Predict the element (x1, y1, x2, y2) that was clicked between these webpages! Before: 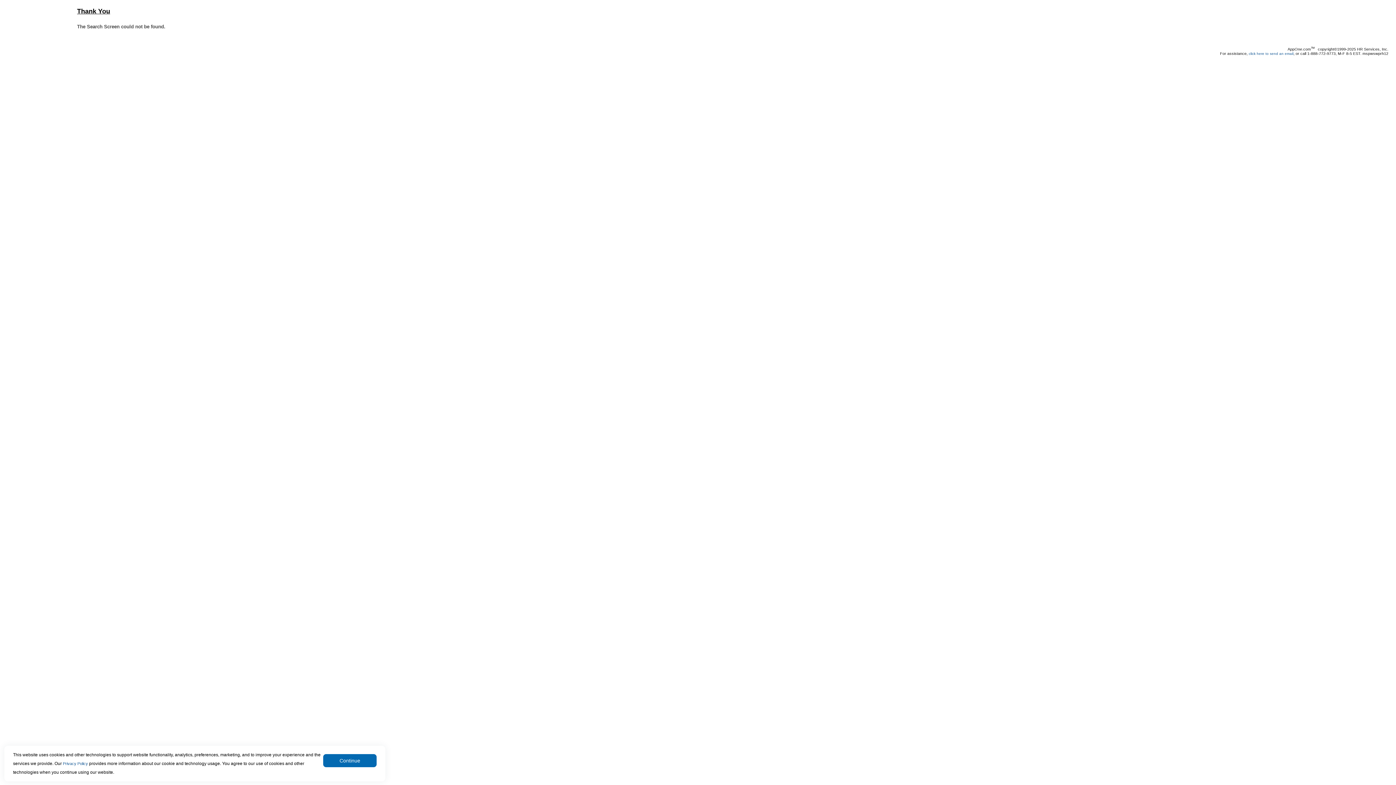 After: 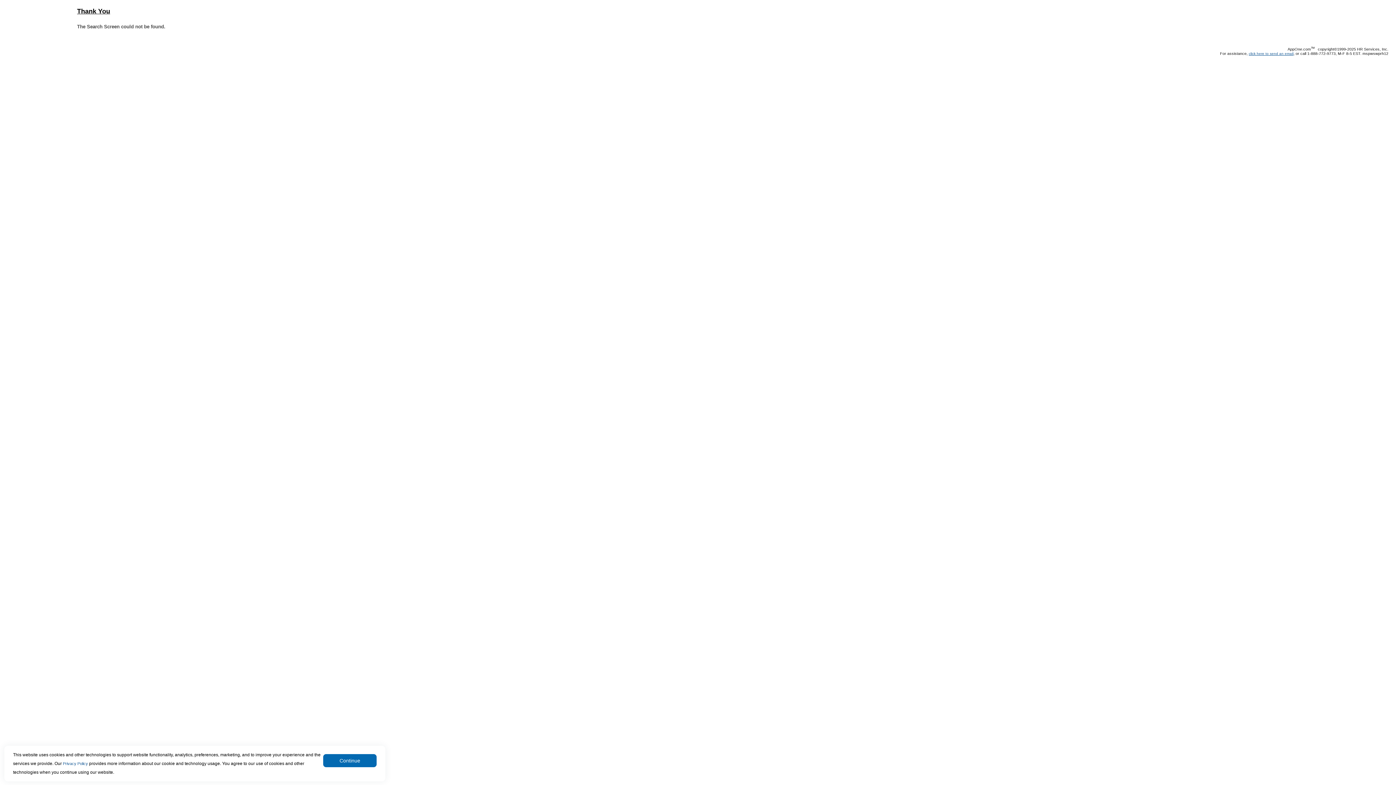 Action: label: click here to send an email bbox: (1249, 51, 1293, 55)